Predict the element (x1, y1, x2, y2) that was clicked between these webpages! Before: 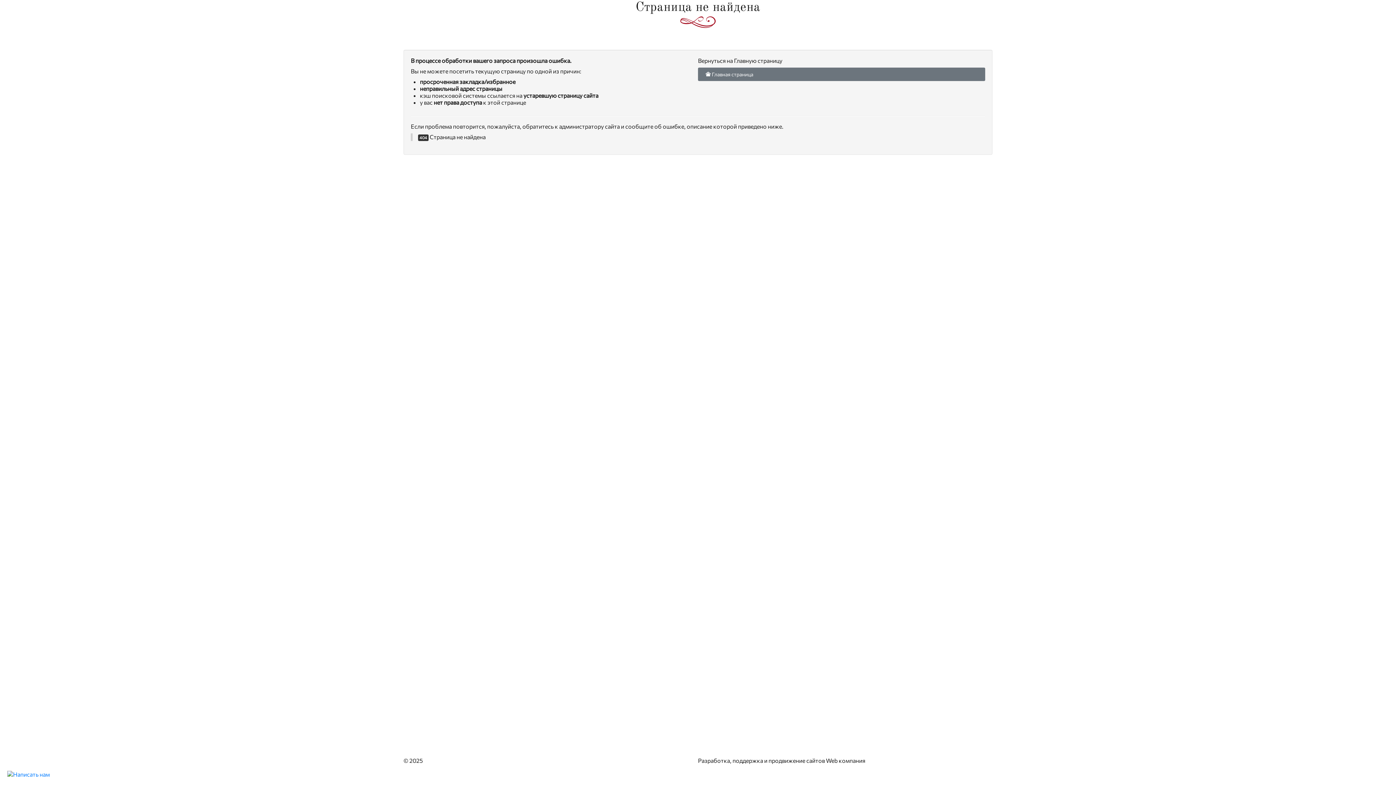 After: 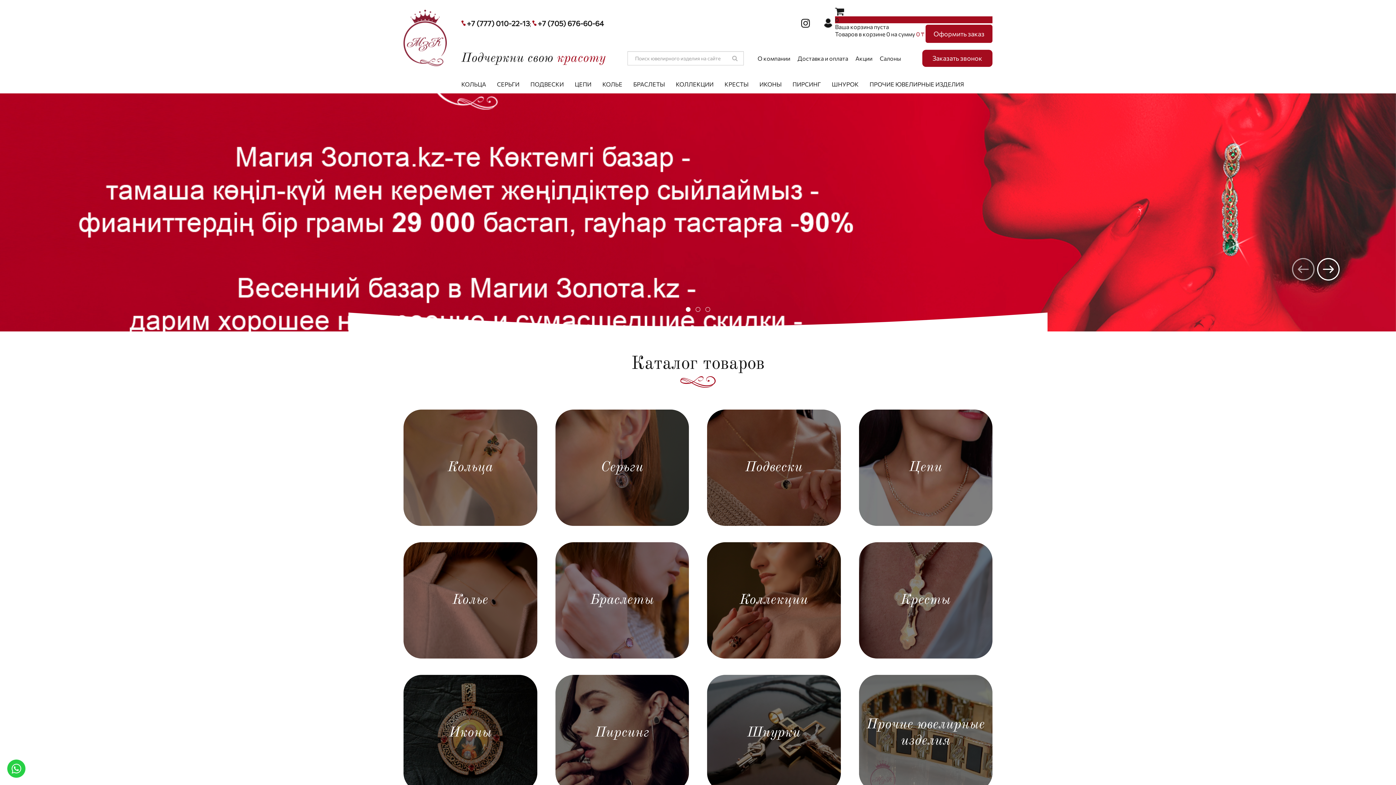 Action: label:  Главная страница bbox: (698, 67, 985, 81)